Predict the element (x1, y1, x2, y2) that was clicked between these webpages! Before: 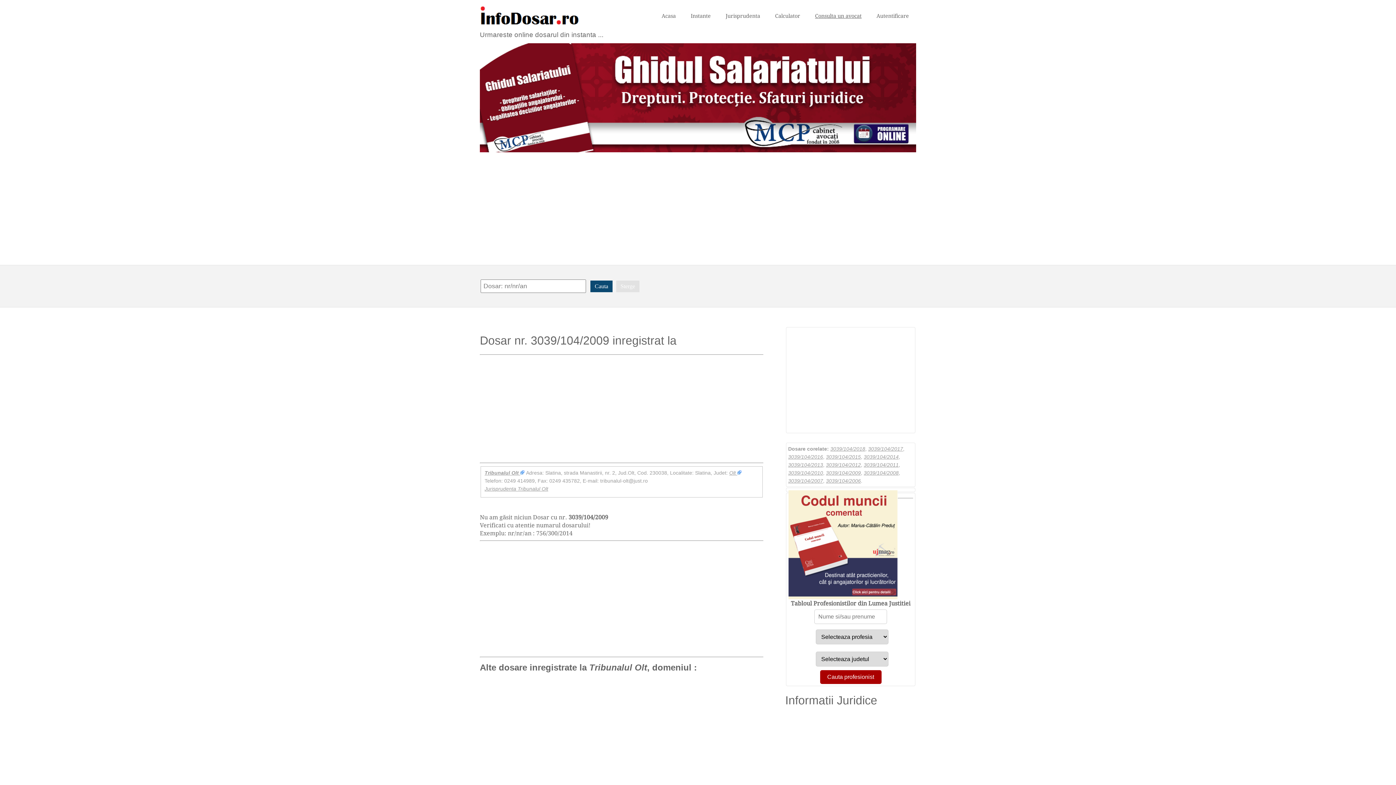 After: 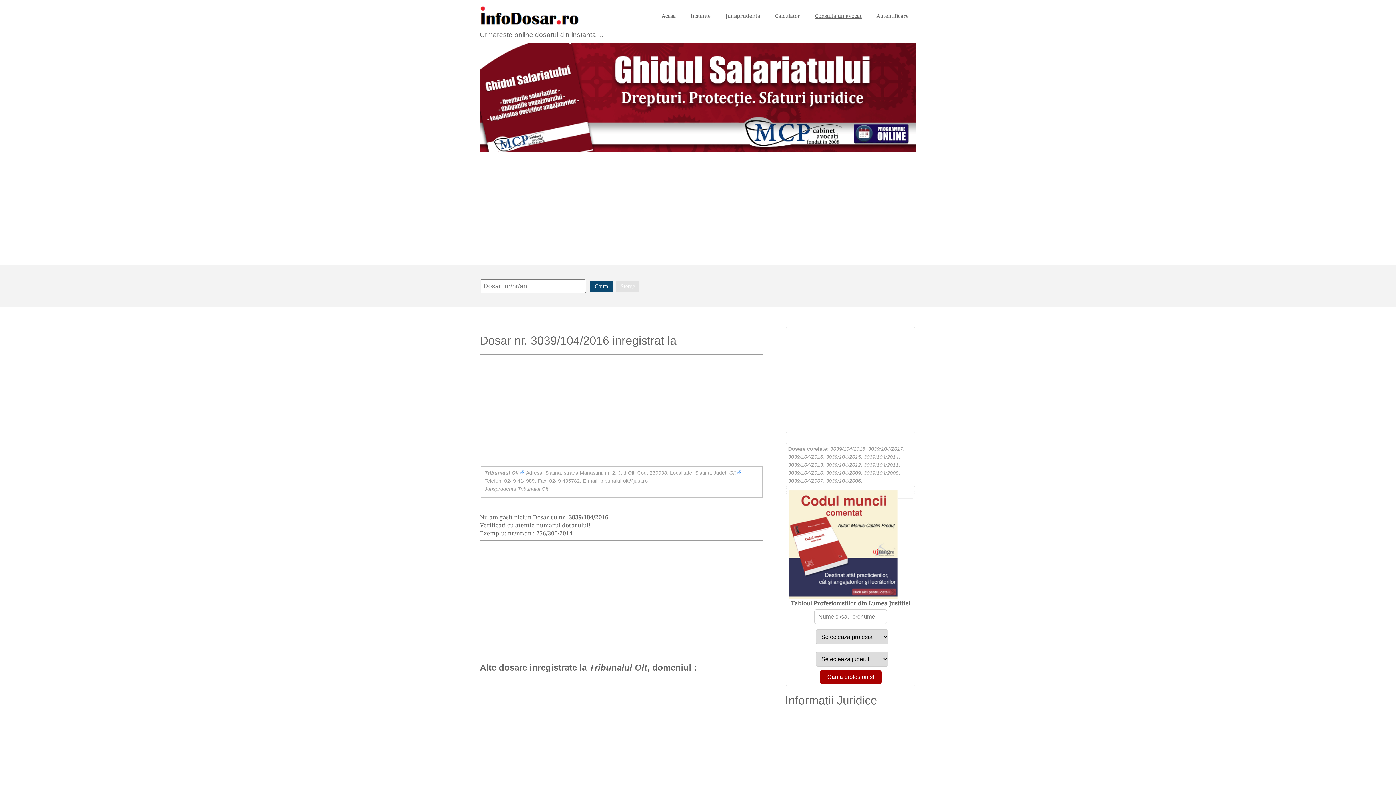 Action: label: 3039/104/2016 bbox: (788, 454, 823, 460)